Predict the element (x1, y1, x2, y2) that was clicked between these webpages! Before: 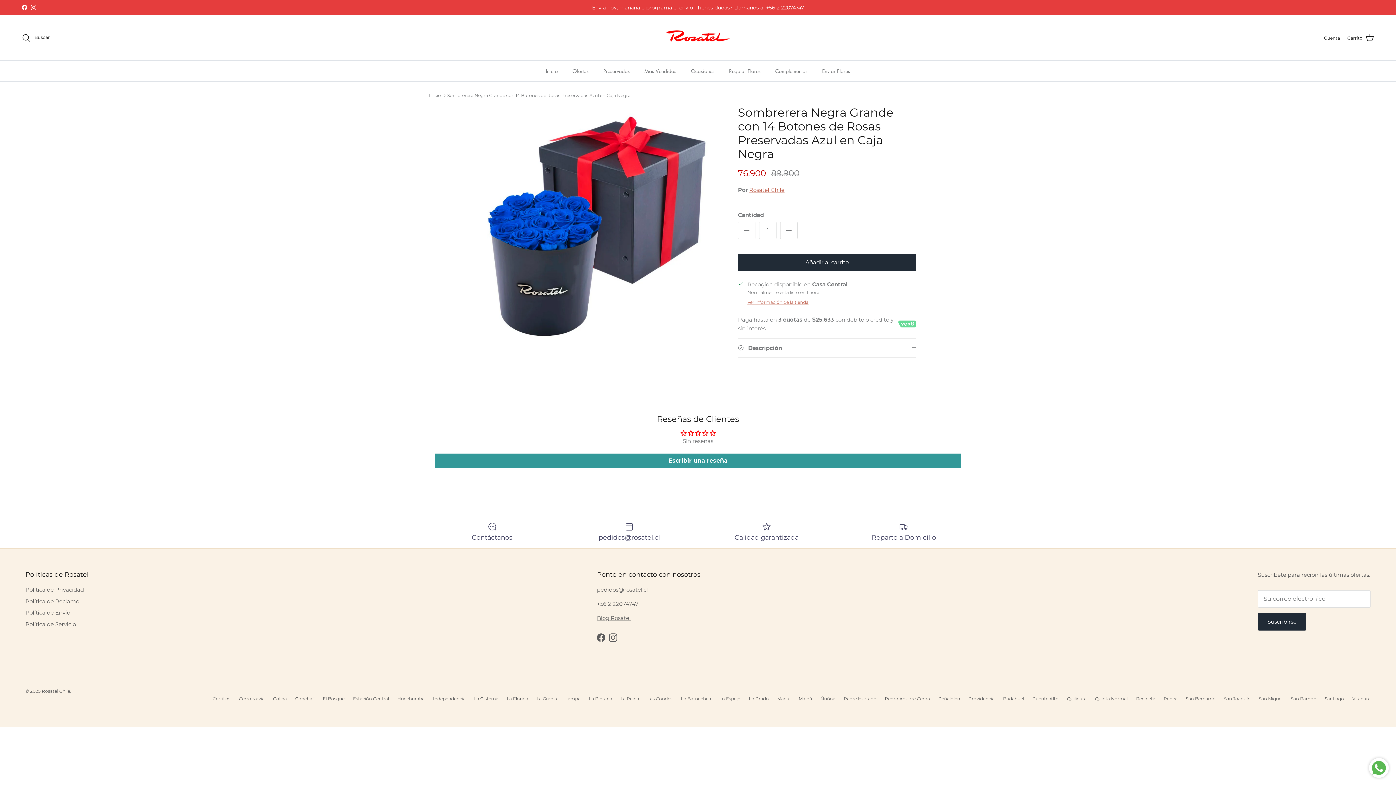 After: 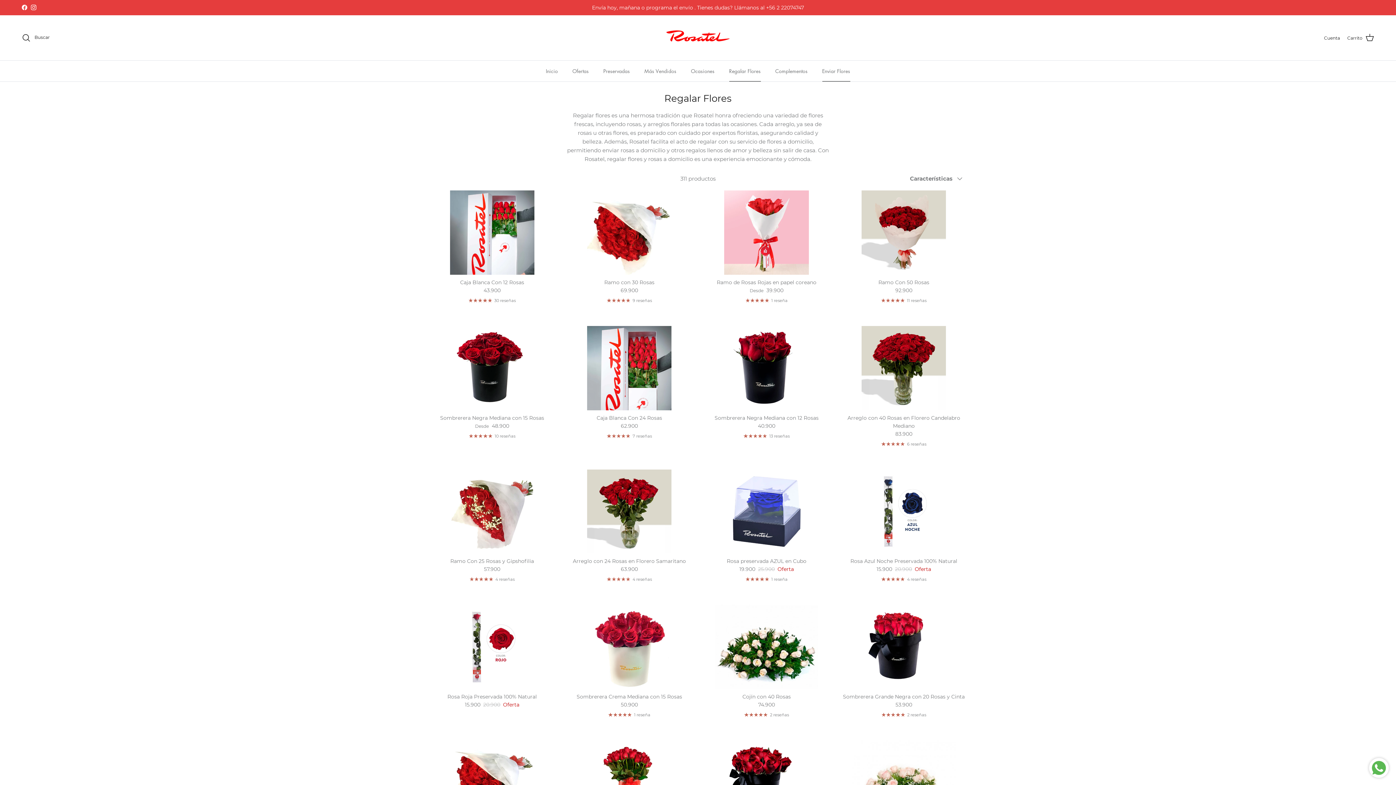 Action: bbox: (722, 60, 767, 81) label: Regalar Flores